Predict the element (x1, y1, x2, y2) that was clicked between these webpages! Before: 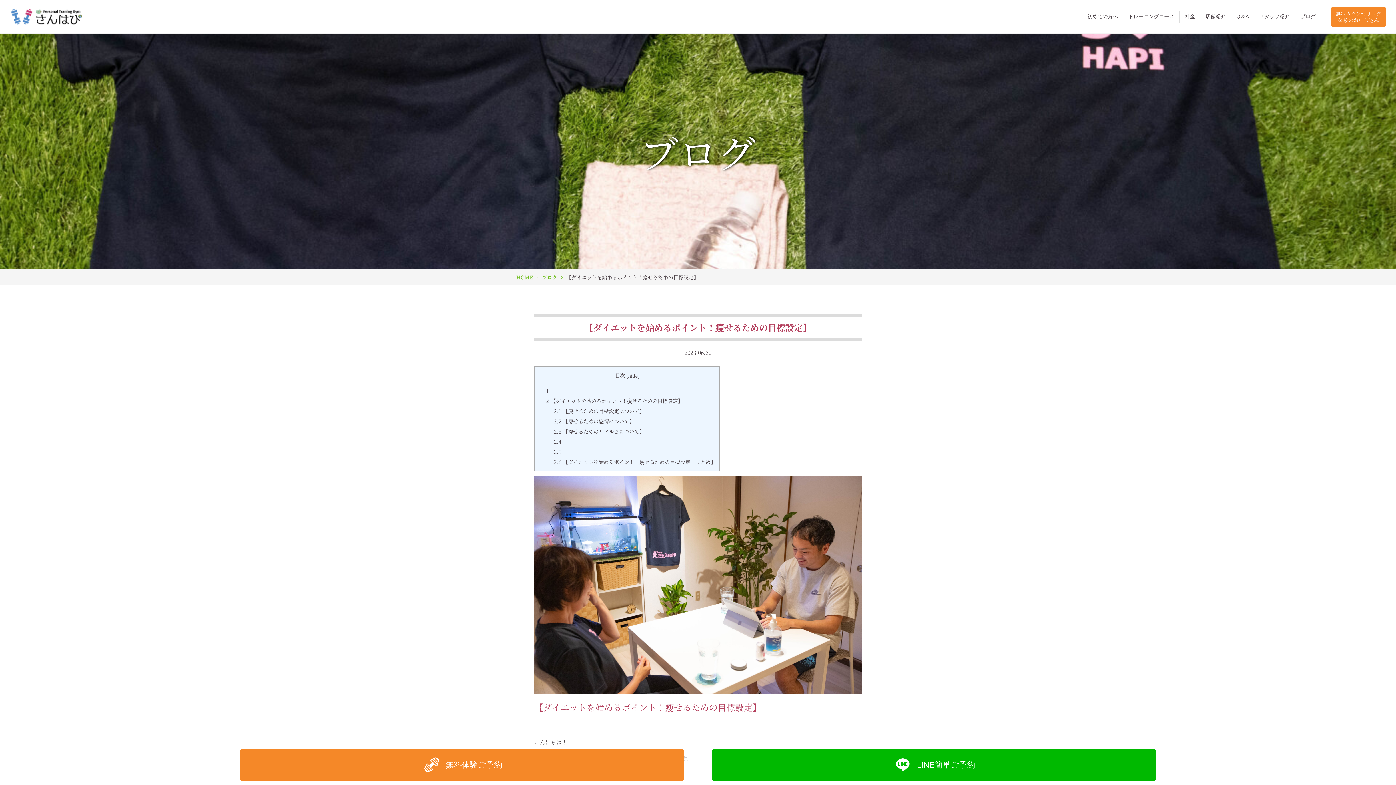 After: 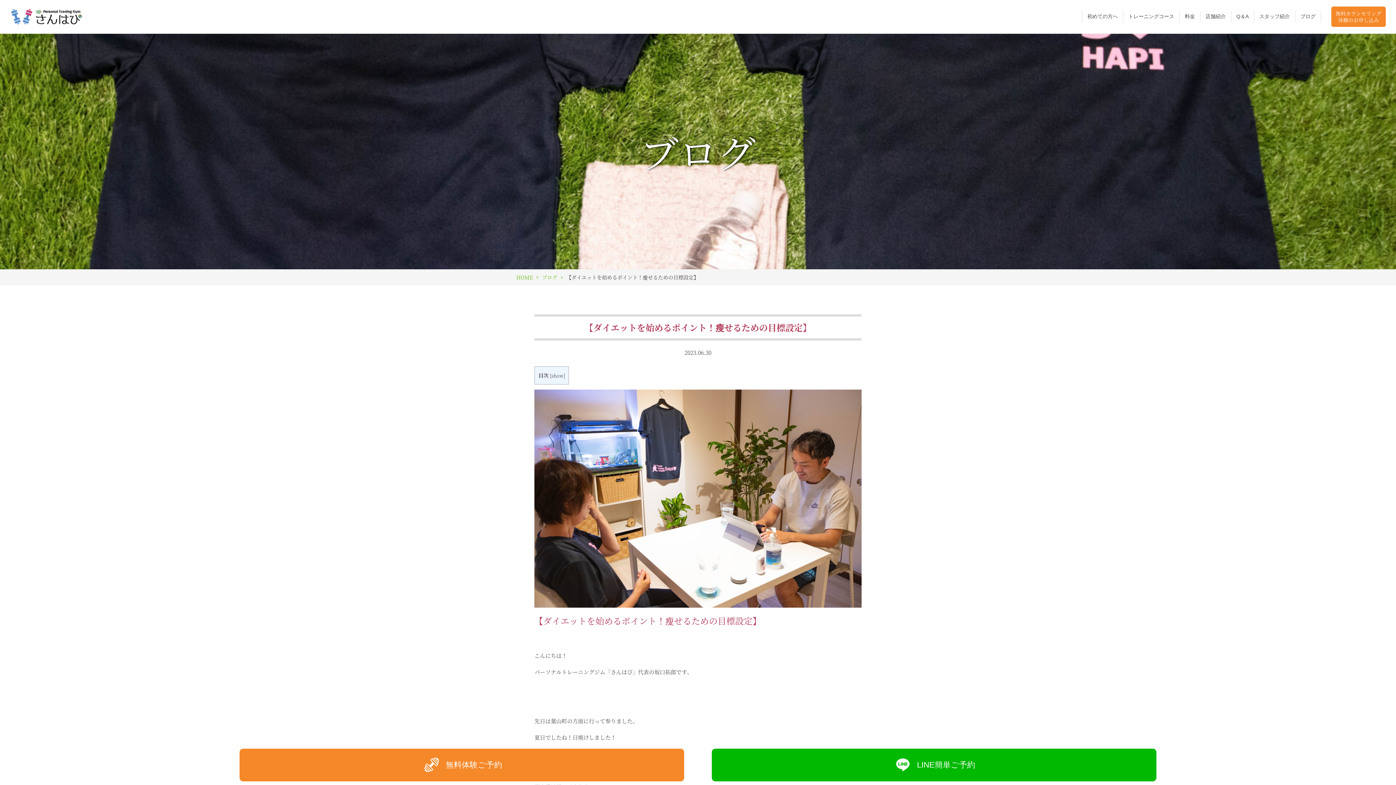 Action: label: hide bbox: (628, 372, 638, 379)